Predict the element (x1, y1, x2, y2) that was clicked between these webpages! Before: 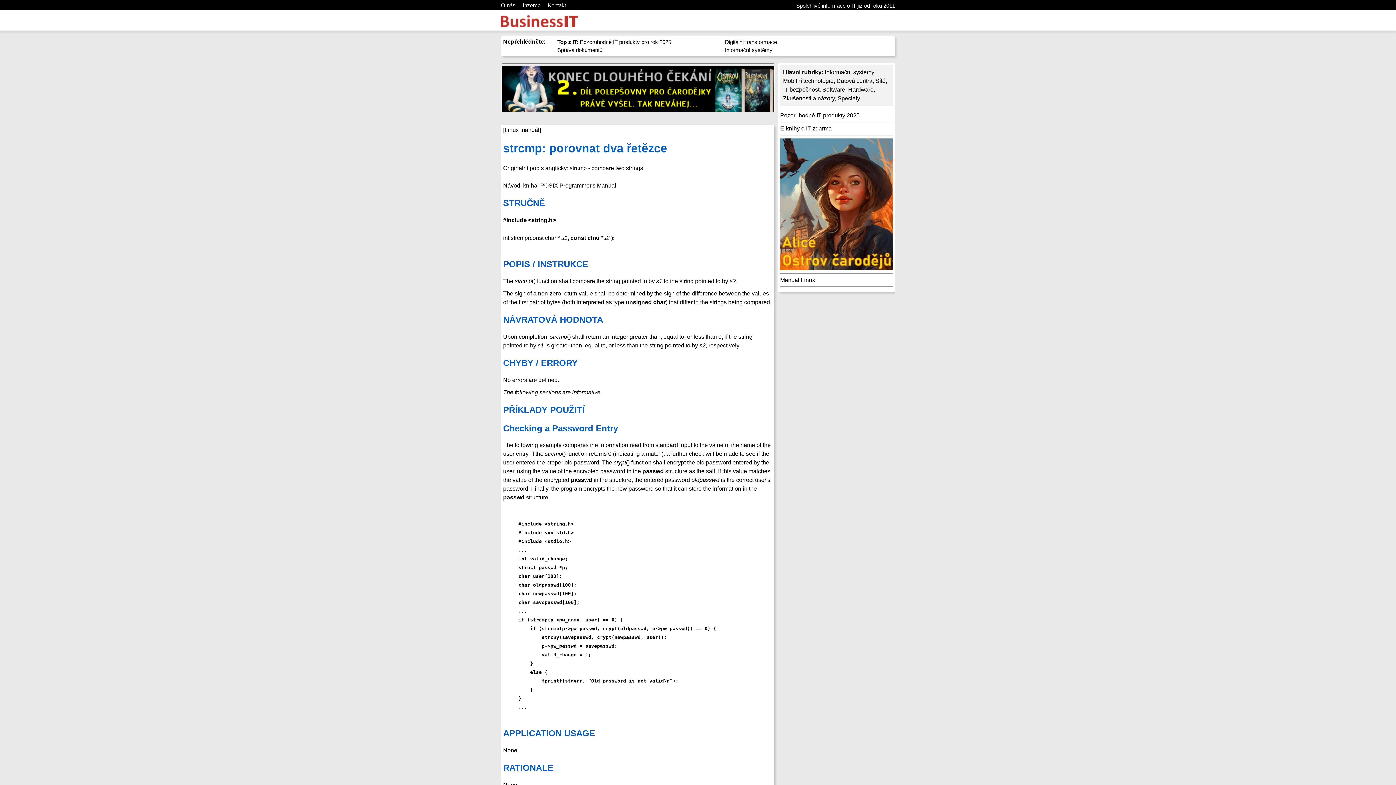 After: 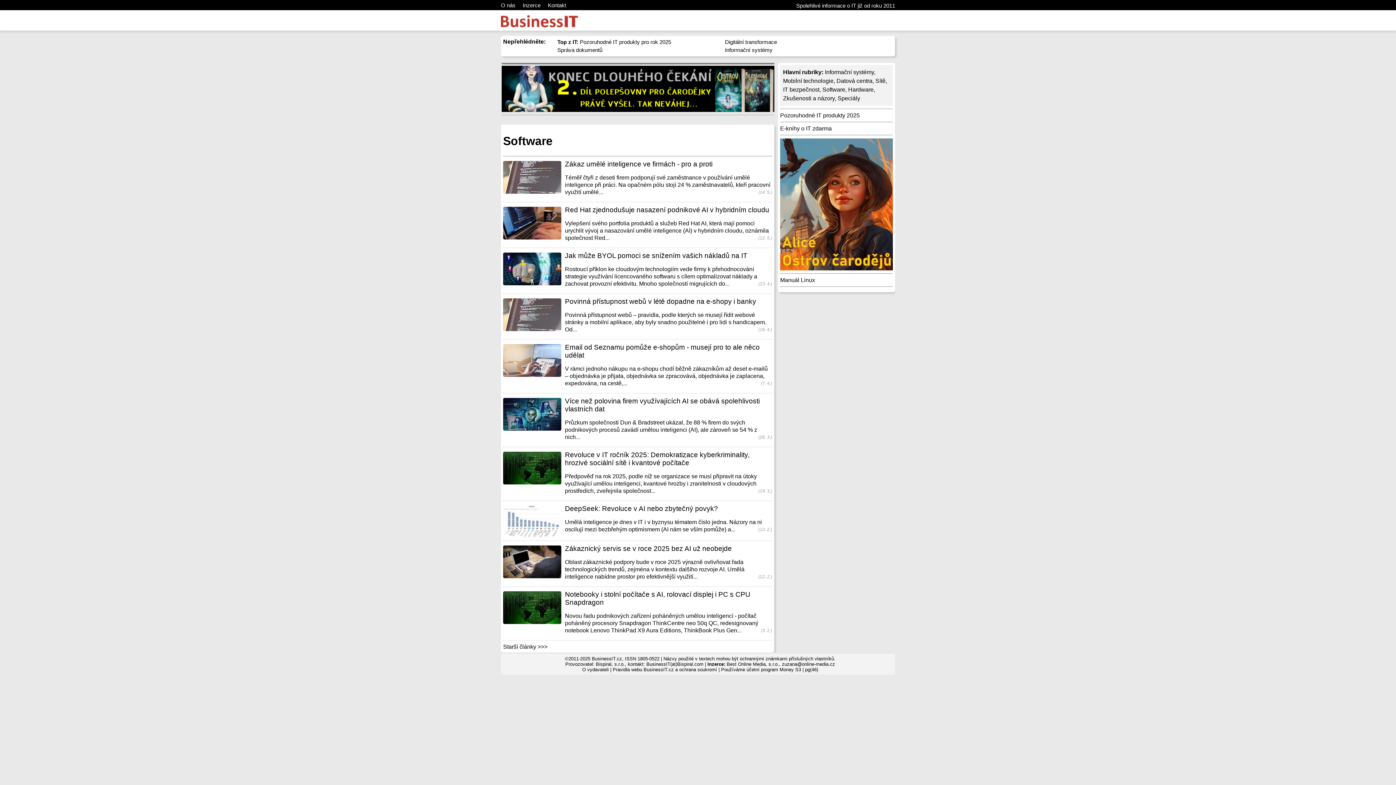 Action: bbox: (822, 86, 845, 92) label: Software